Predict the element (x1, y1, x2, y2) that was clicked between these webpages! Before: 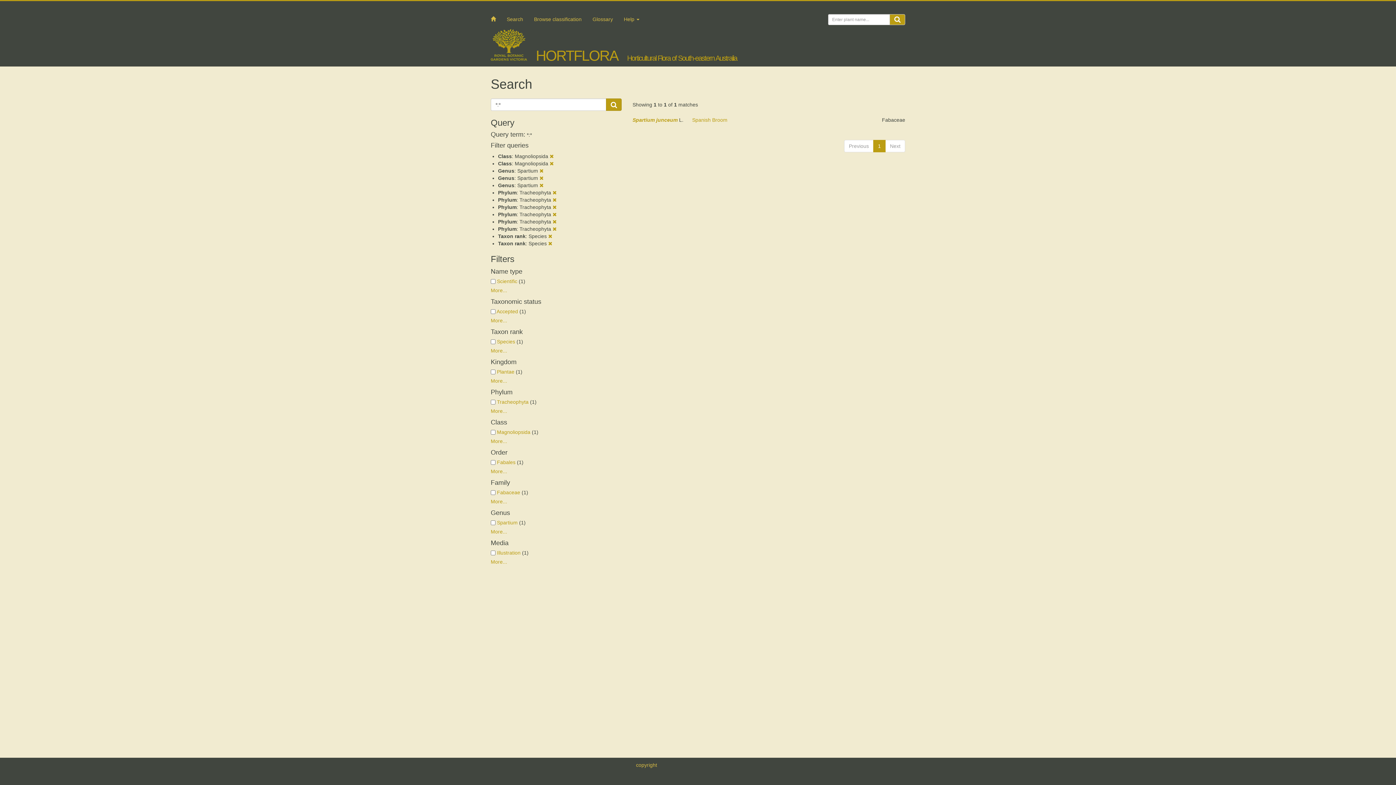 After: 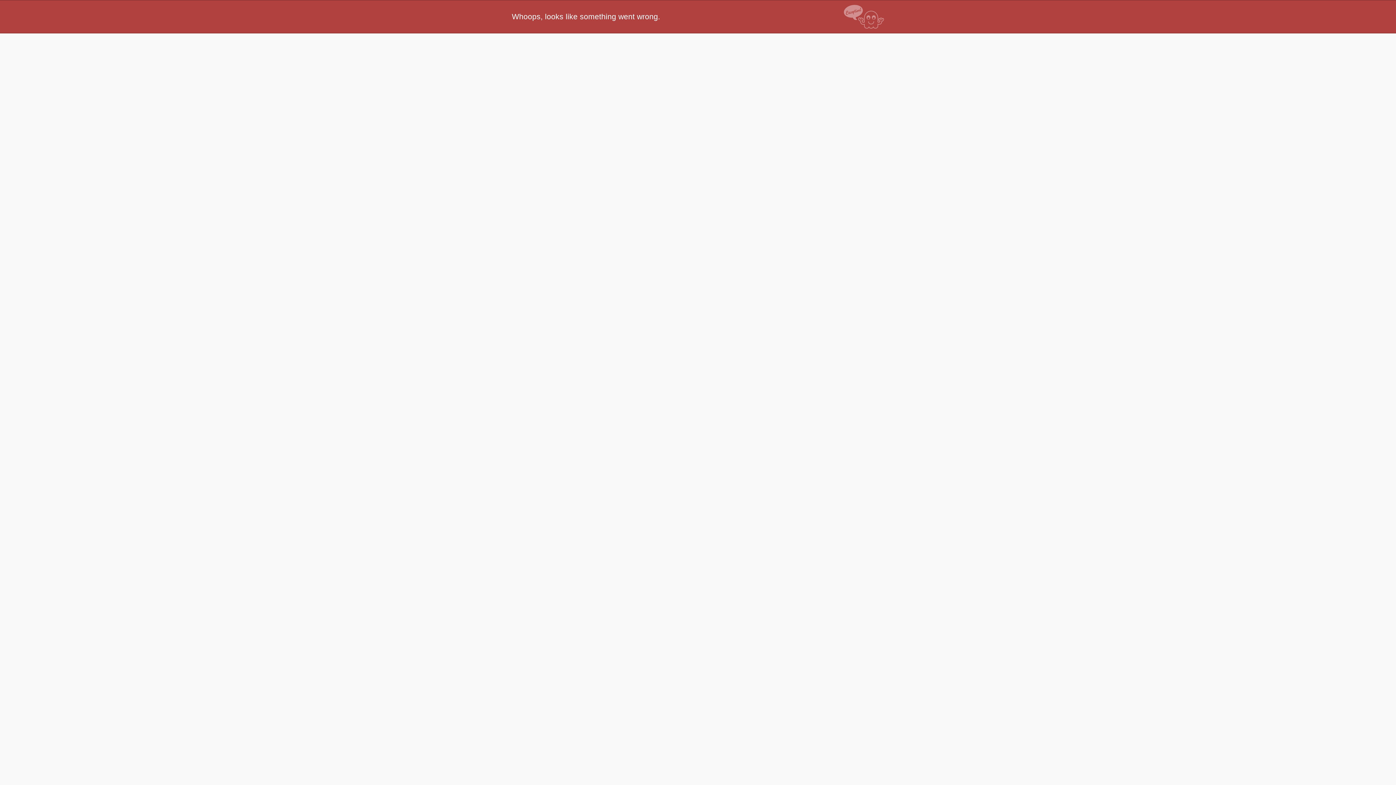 Action: bbox: (539, 182, 543, 188)